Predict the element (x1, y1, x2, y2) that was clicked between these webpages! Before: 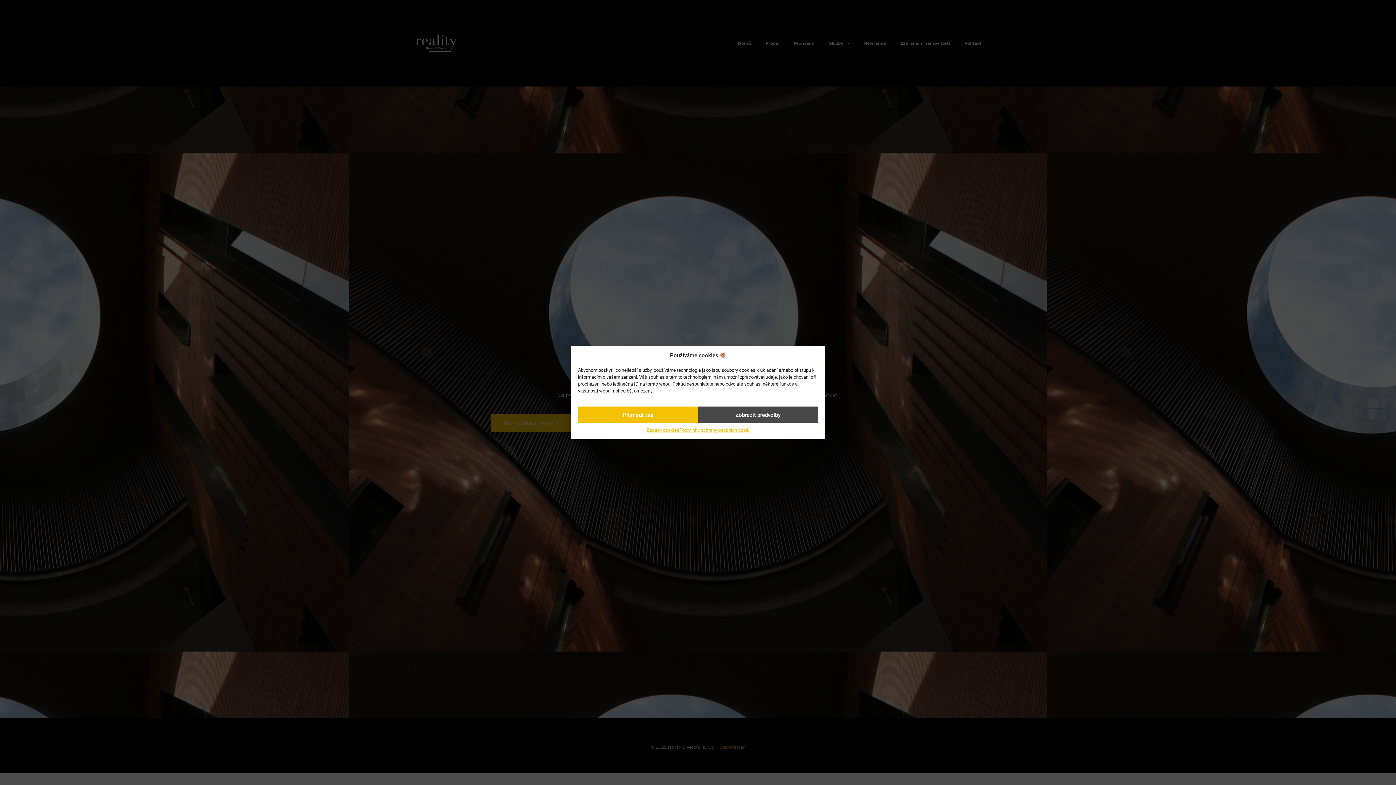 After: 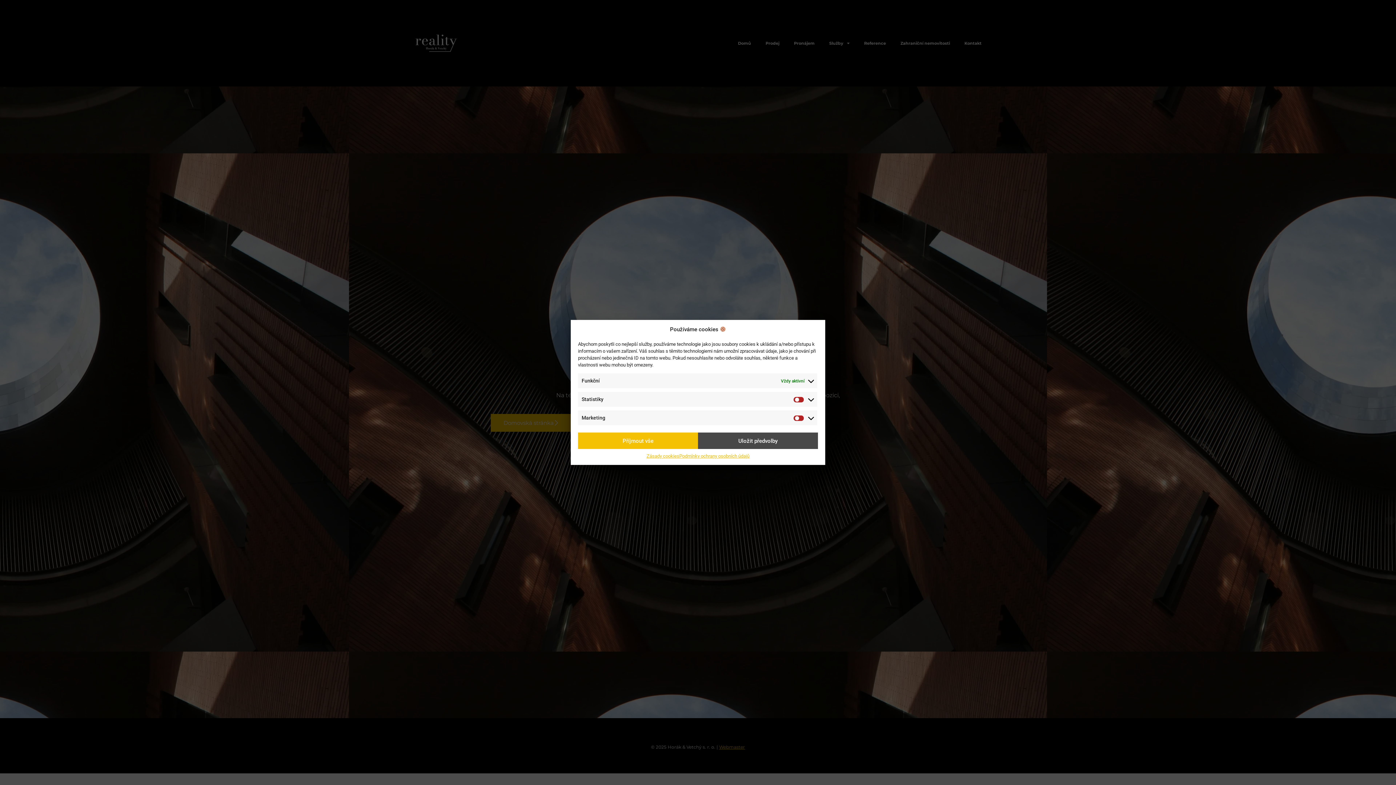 Action: bbox: (698, 406, 818, 423) label: Zobrazit předvolby